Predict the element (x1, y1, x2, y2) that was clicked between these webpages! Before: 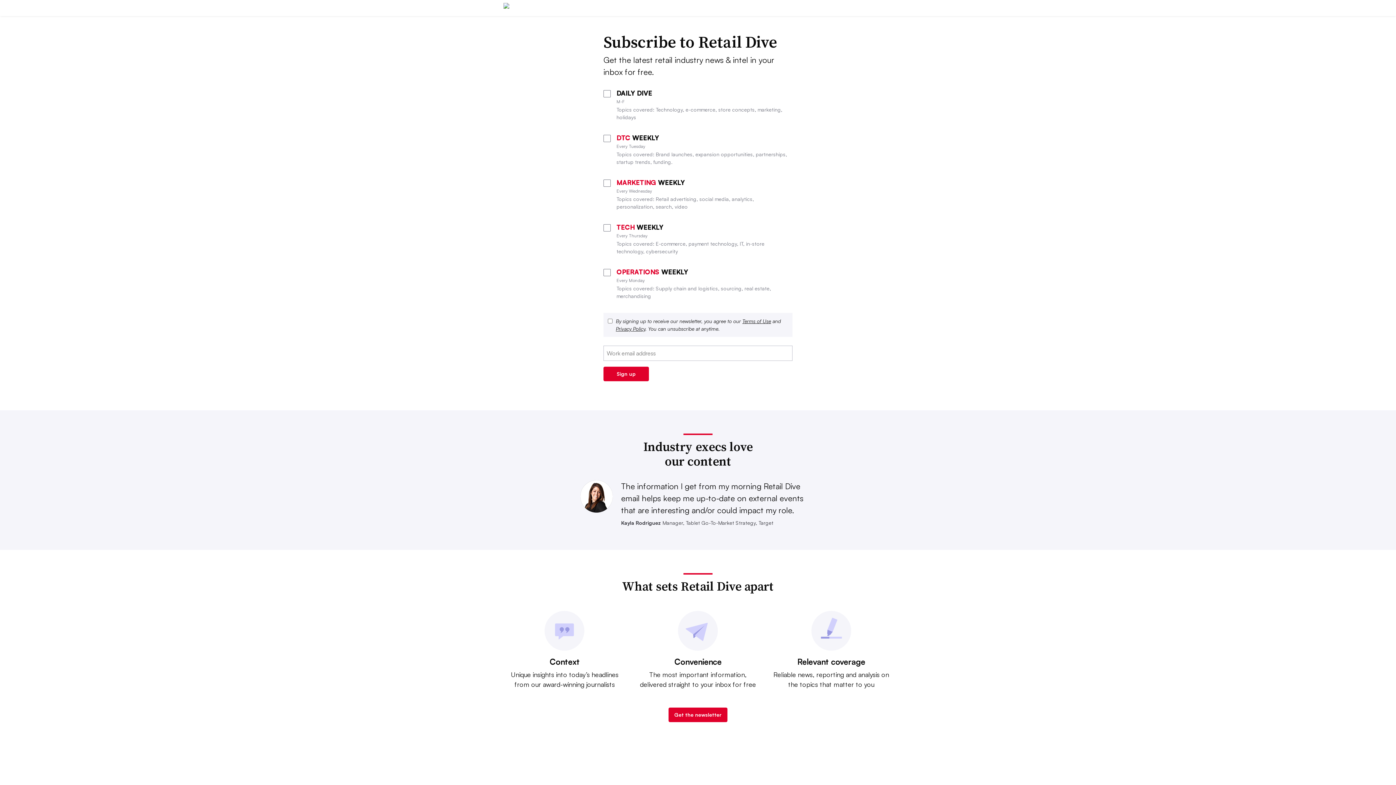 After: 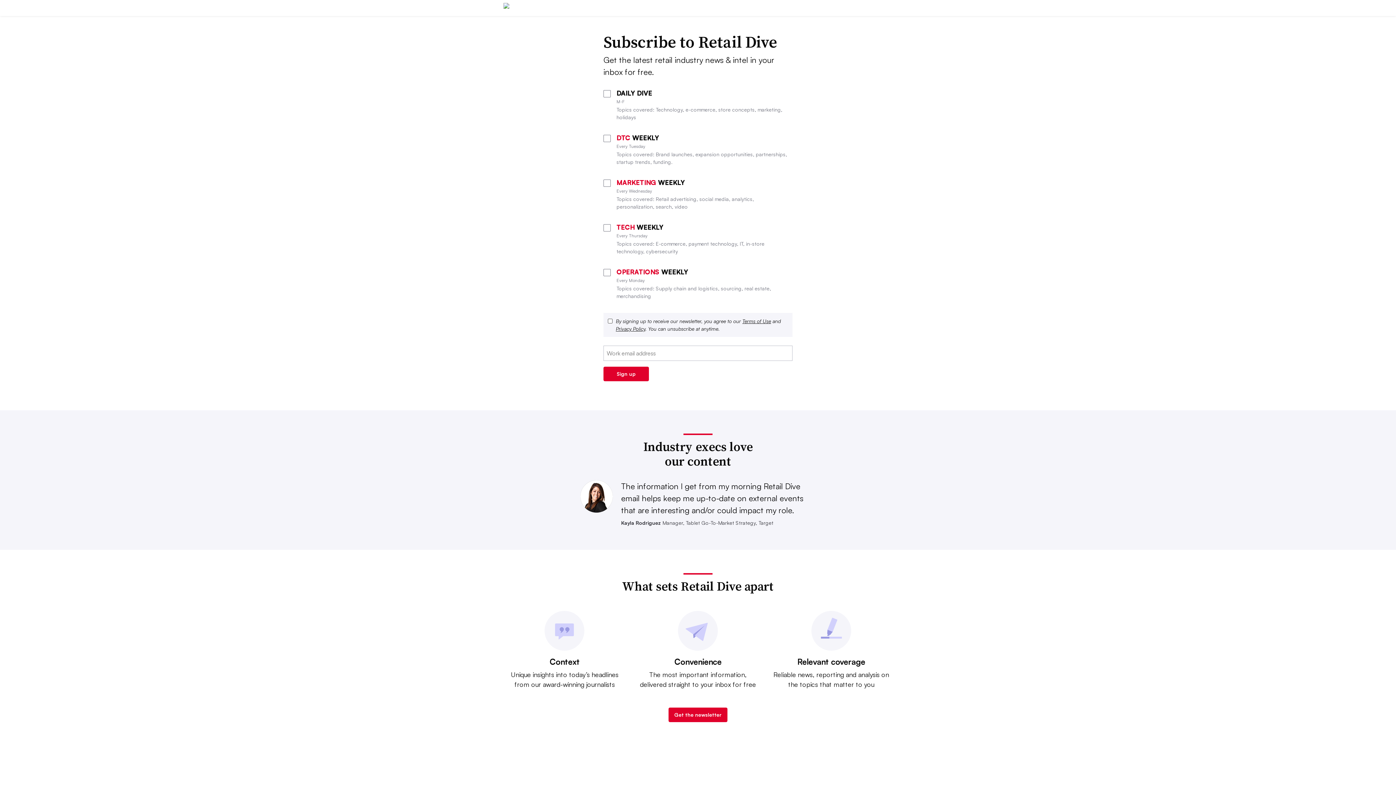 Action: label: Privacy Policy bbox: (616, 325, 645, 332)